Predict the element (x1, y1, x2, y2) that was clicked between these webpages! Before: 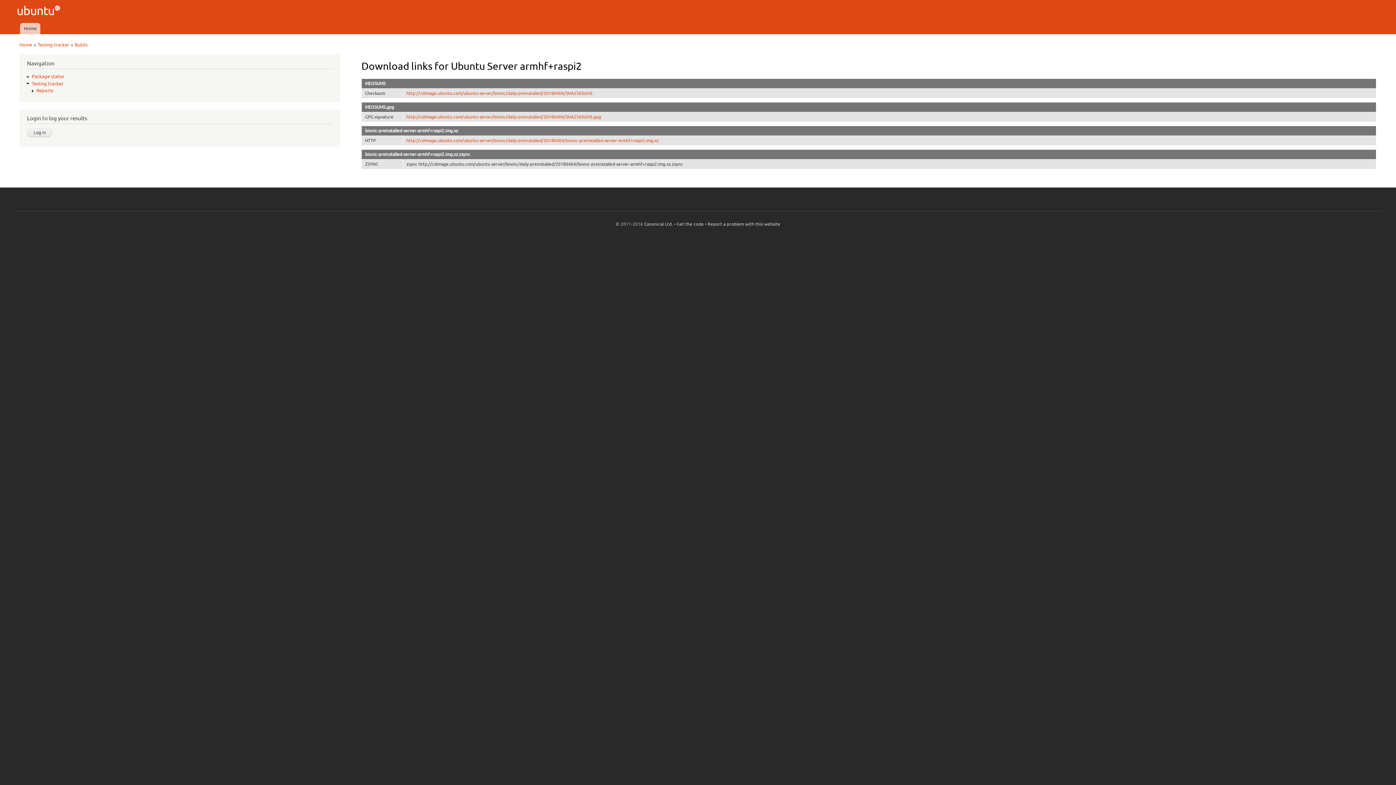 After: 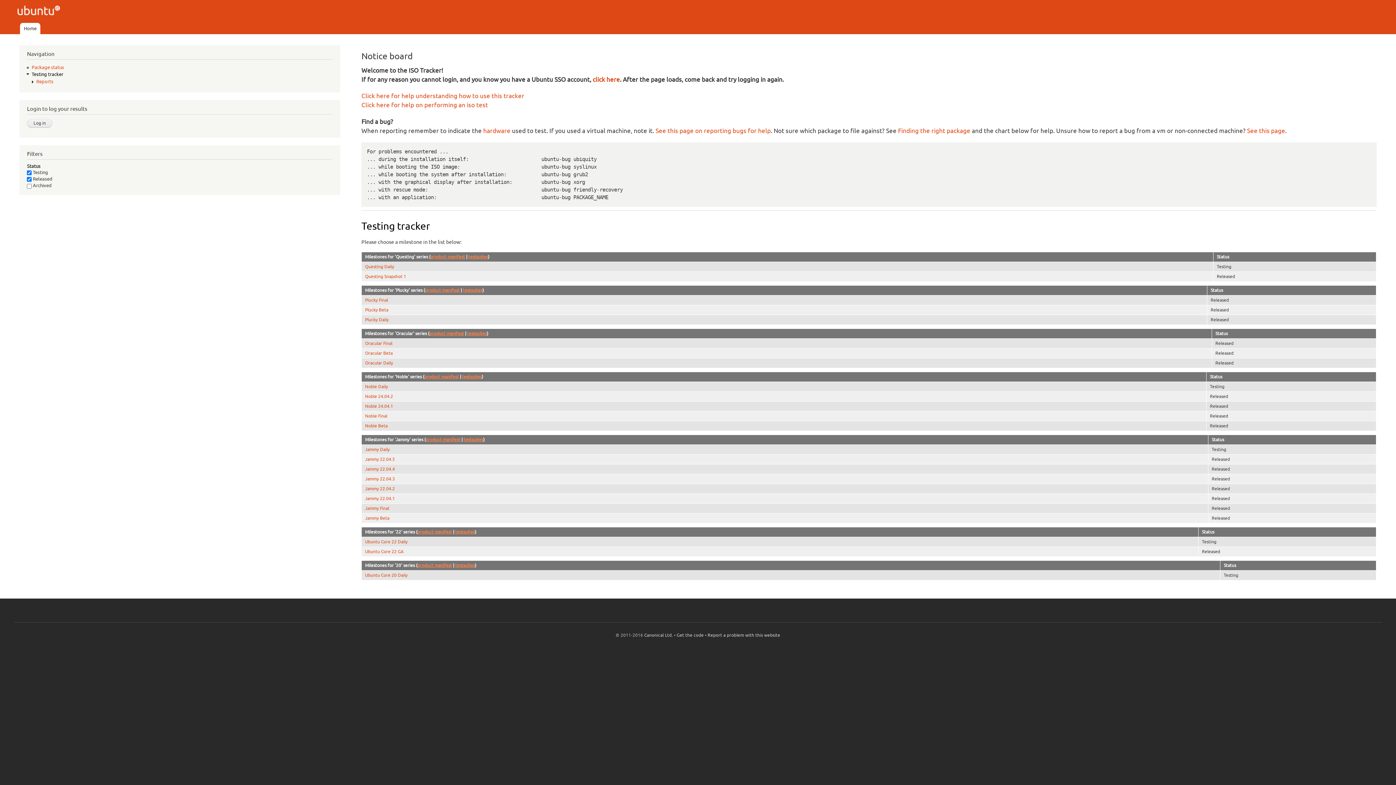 Action: bbox: (13, 0, 65, 22)